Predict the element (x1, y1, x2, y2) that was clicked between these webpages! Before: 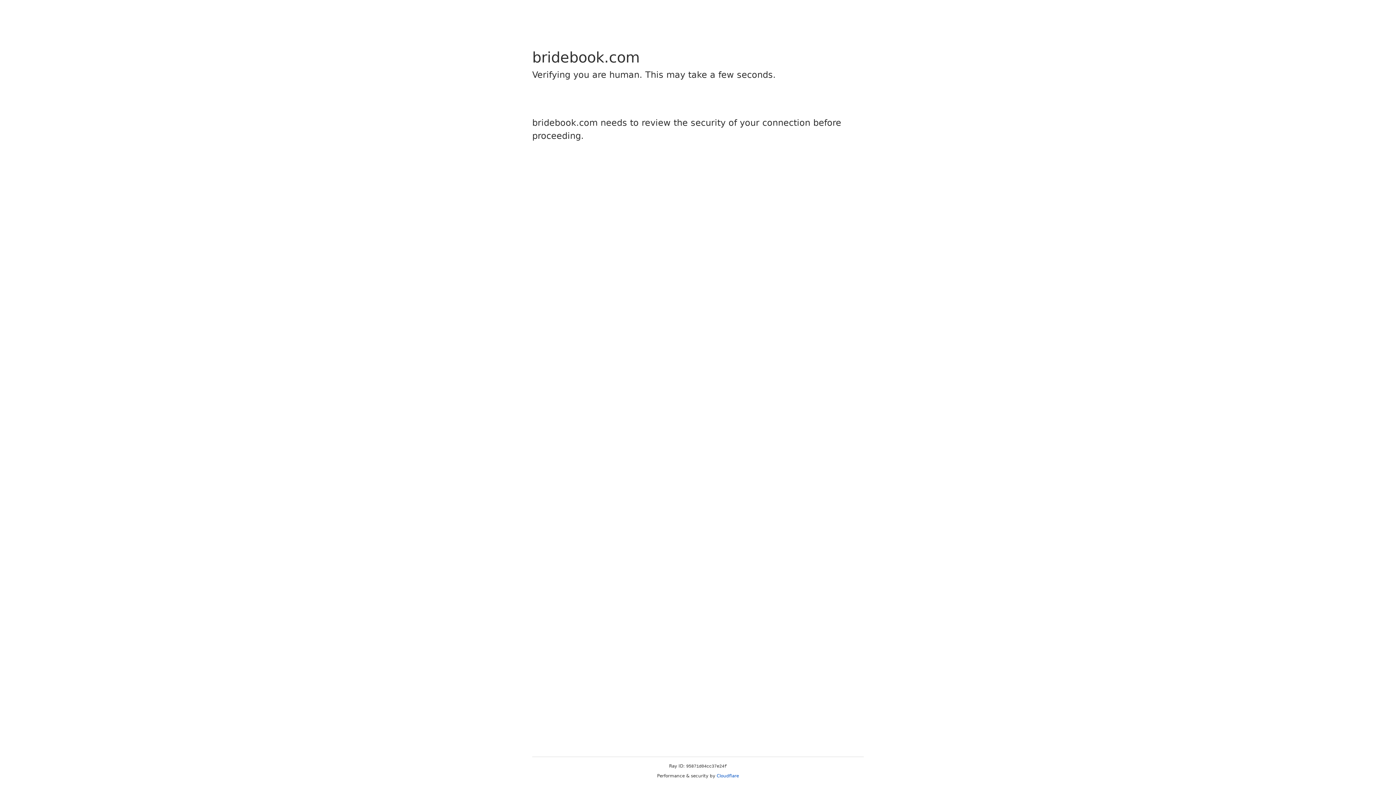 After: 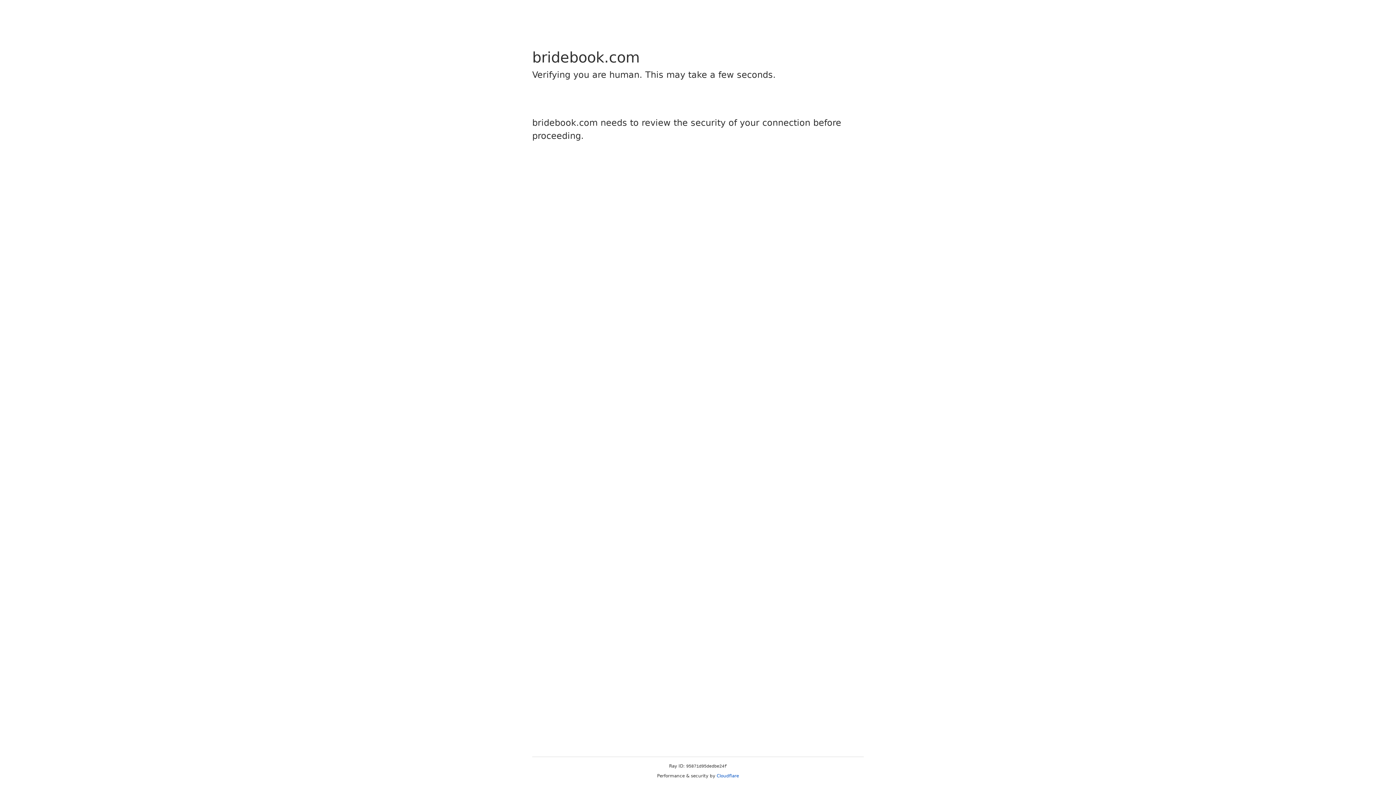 Action: bbox: (716, 773, 739, 778) label: Cloudflare